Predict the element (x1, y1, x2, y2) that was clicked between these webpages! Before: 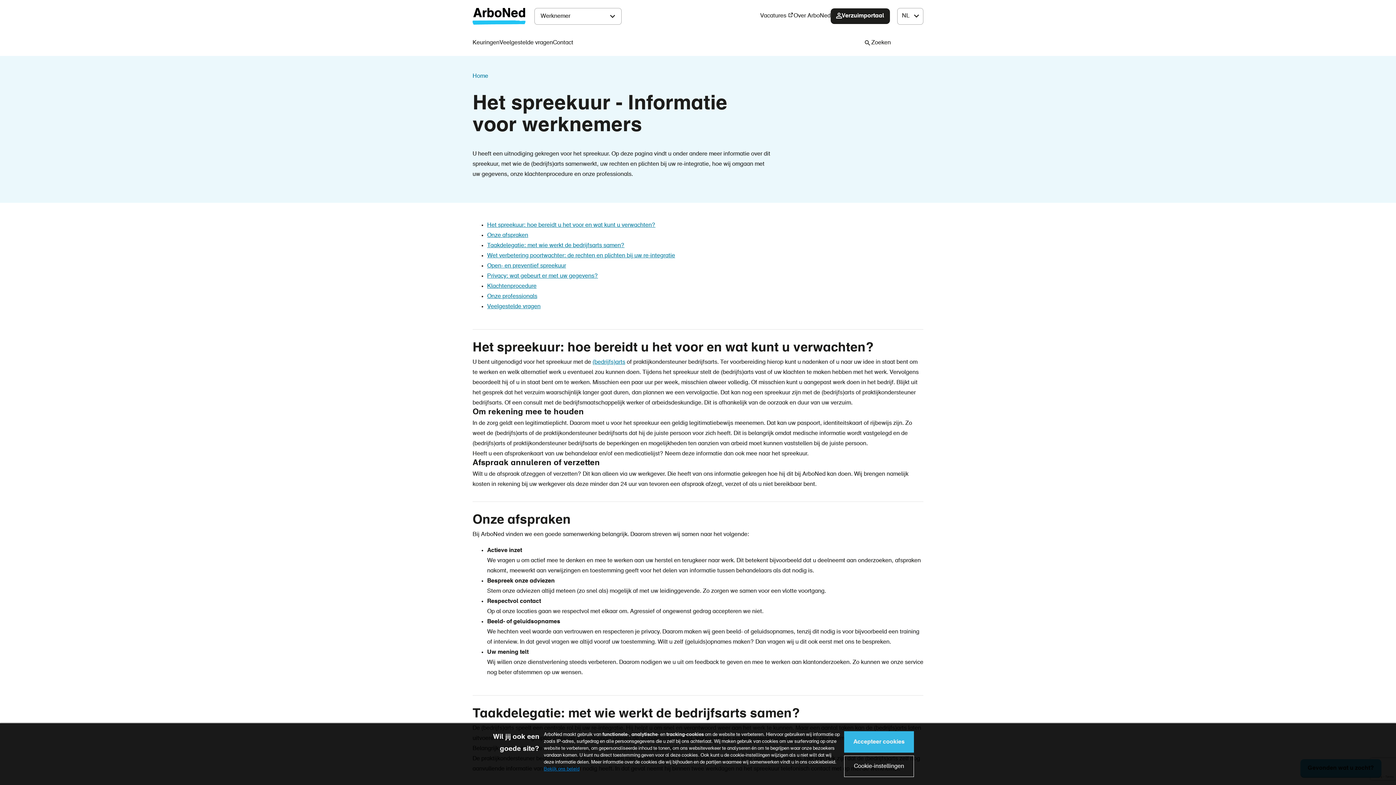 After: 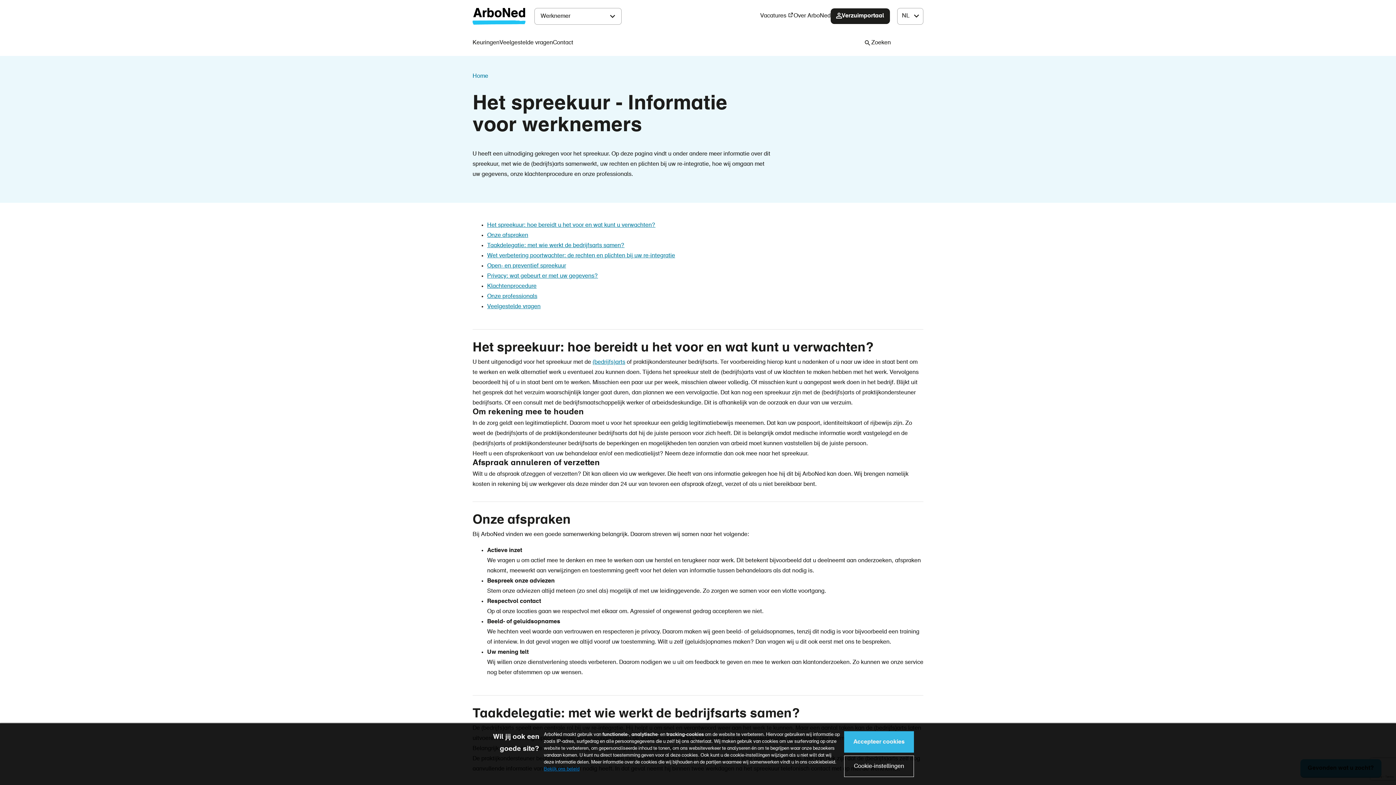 Action: bbox: (534, 7, 576, 25) label: Werknemer